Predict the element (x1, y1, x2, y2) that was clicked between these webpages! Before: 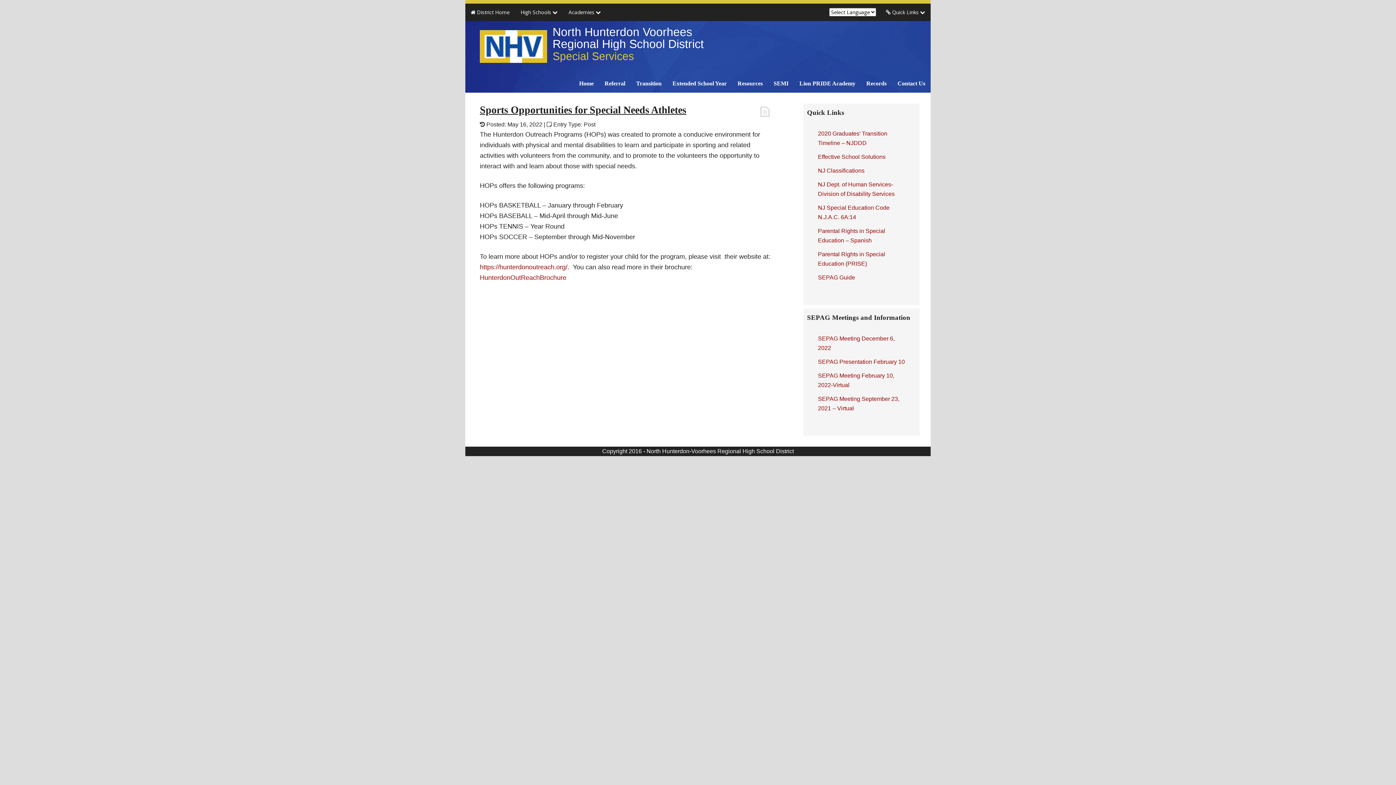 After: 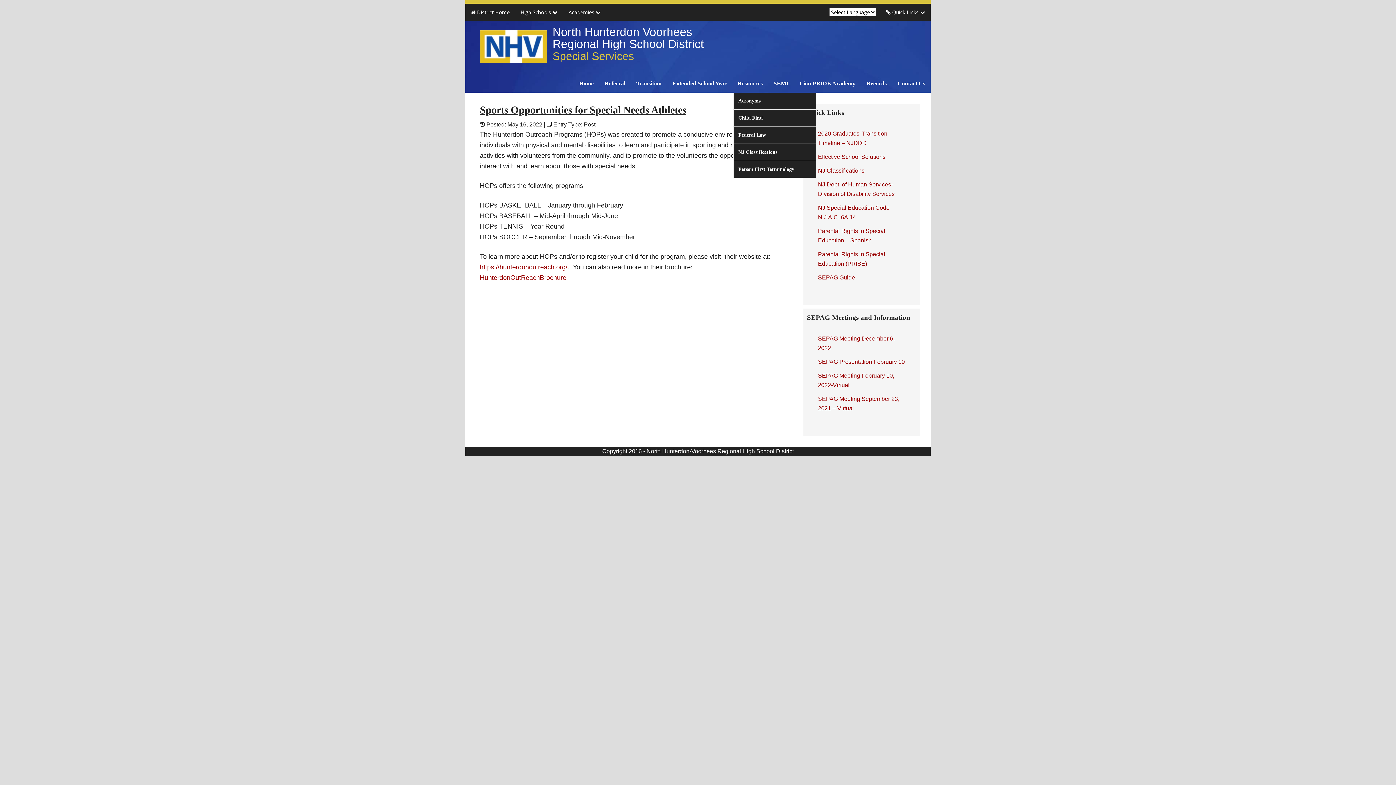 Action: bbox: (732, 74, 768, 92) label: Resources